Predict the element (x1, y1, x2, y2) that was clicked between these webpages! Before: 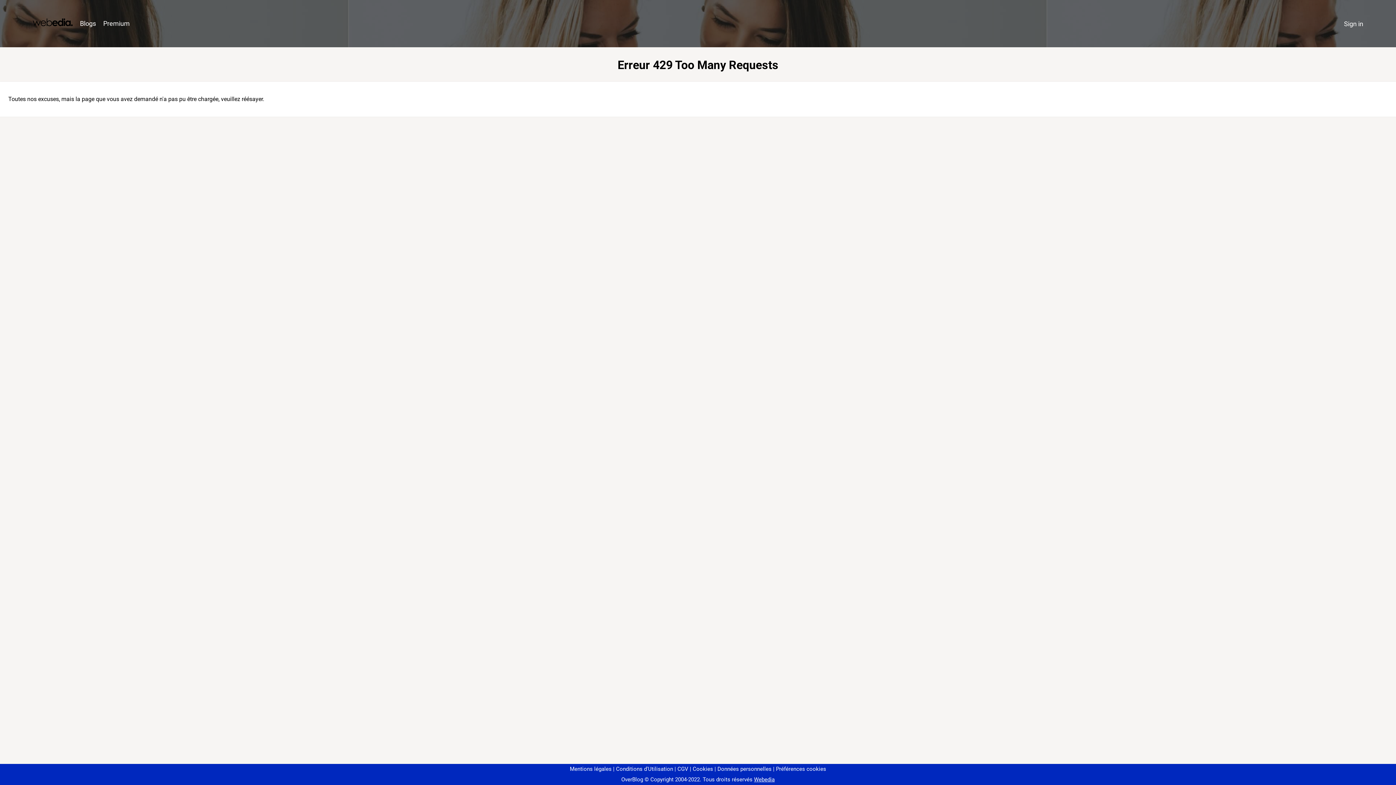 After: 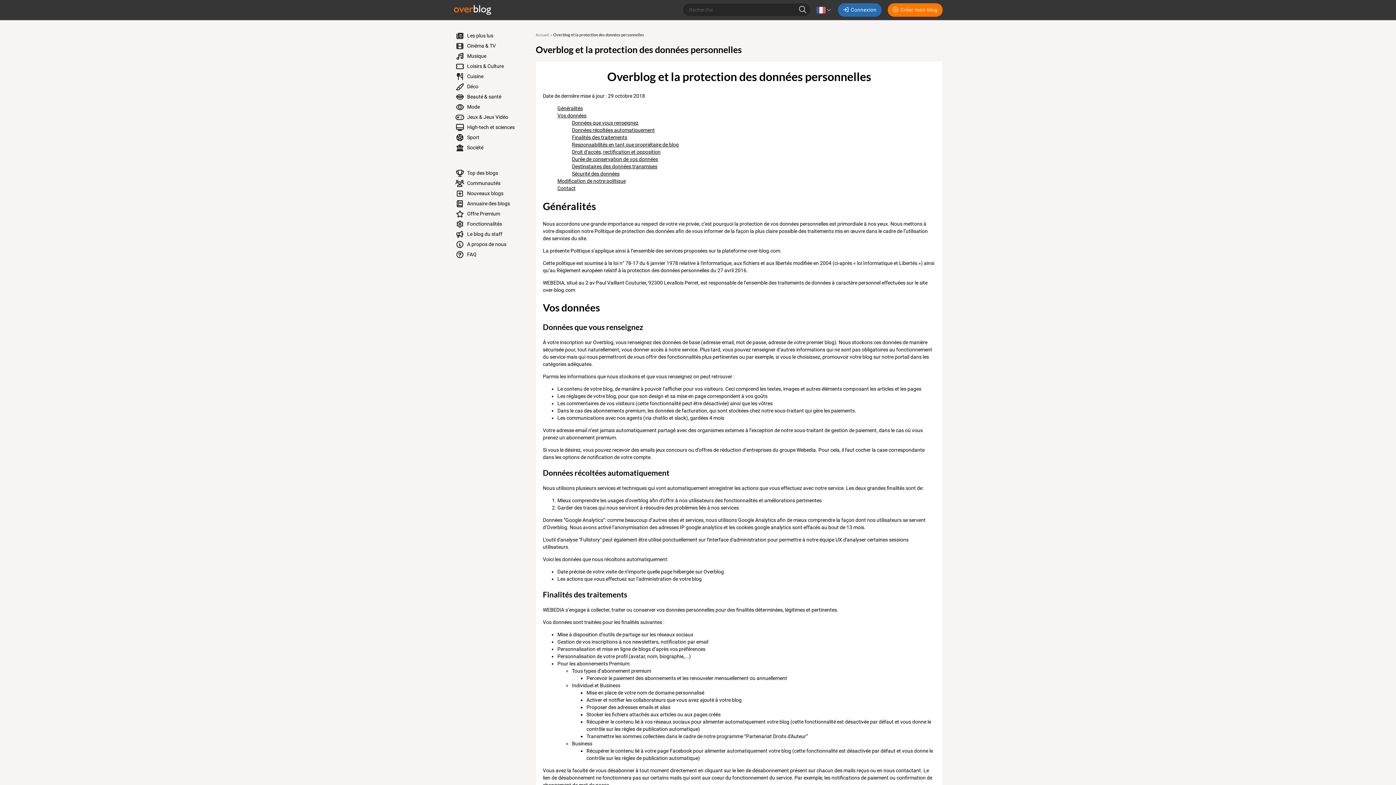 Action: bbox: (714, 766, 771, 772) label: Données personnelles